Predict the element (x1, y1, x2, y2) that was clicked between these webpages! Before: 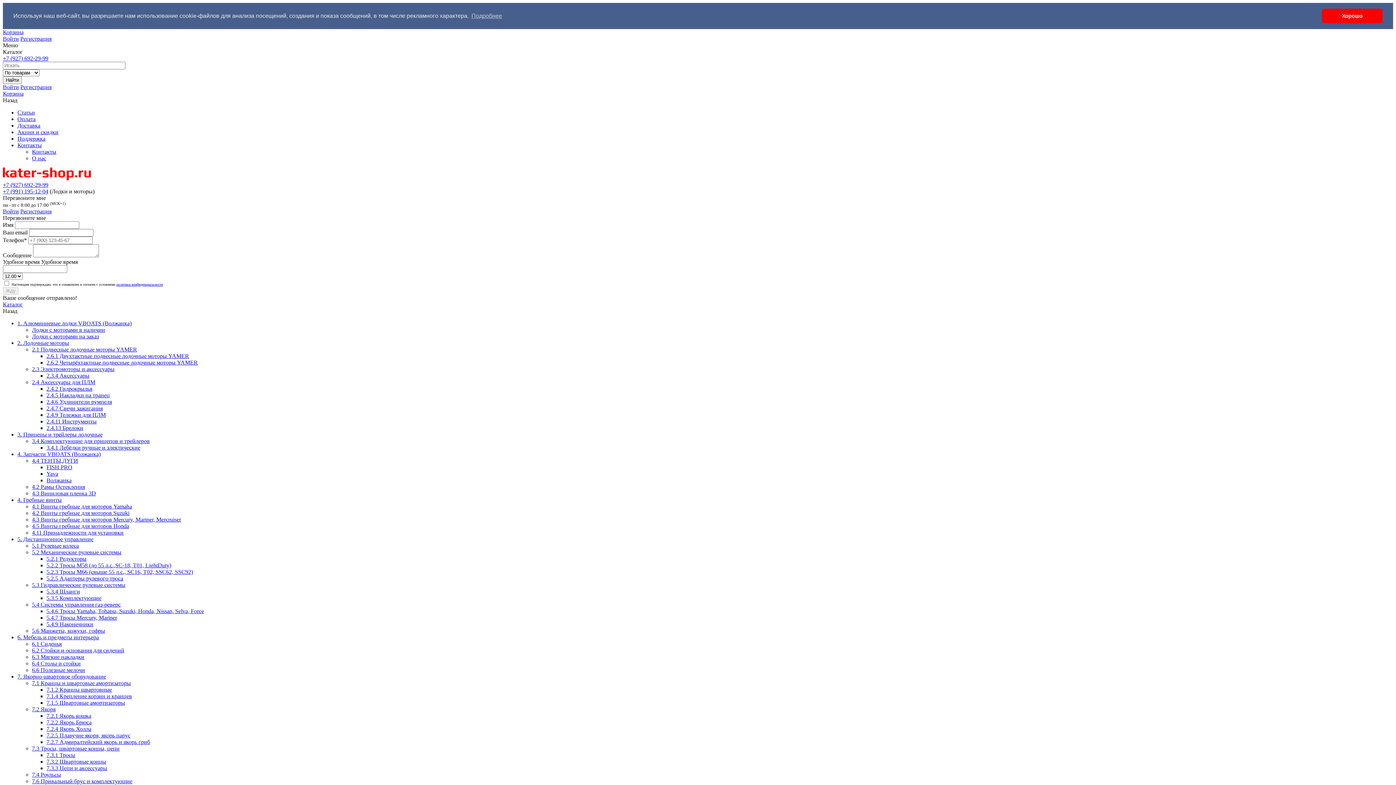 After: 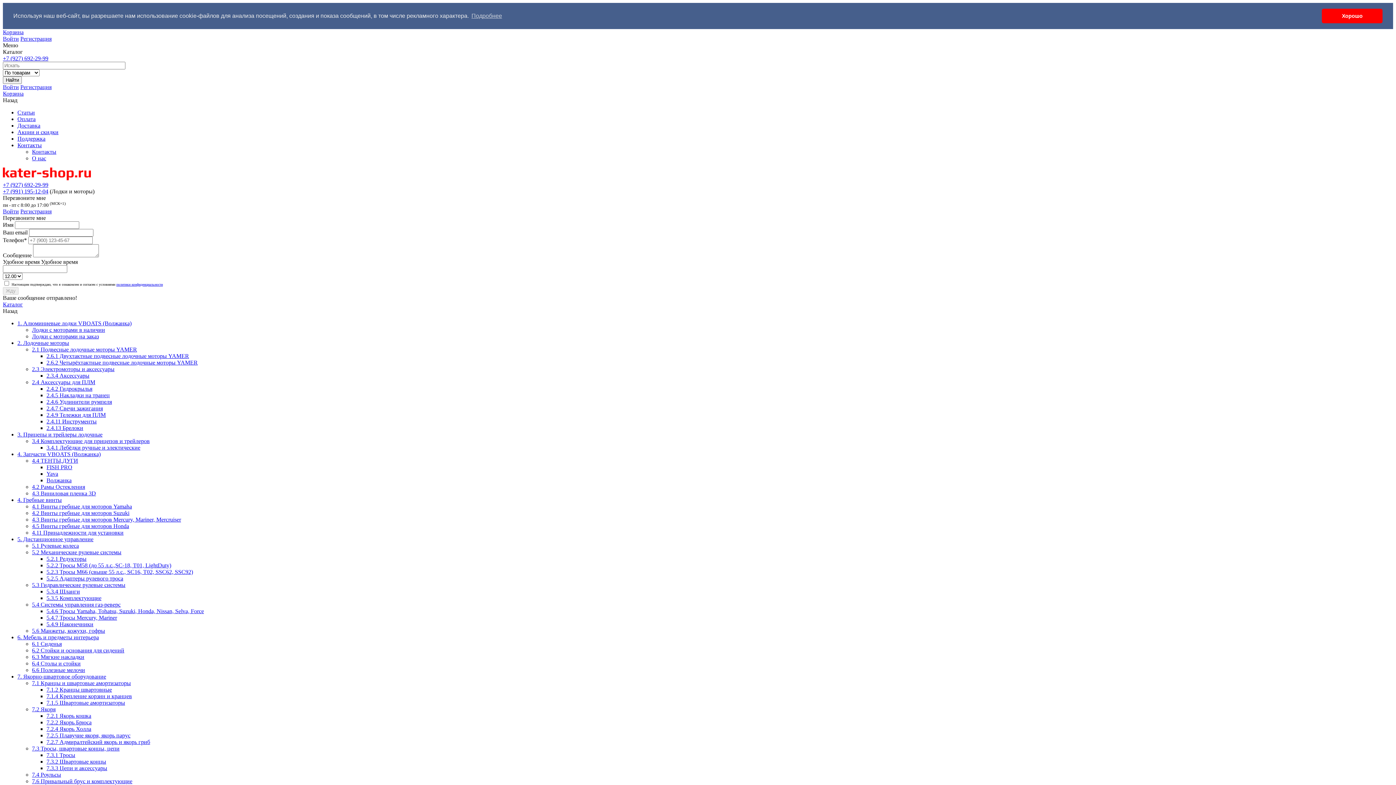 Action: label: 2.4 Аксессуары для ПЛМ bbox: (32, 379, 95, 385)